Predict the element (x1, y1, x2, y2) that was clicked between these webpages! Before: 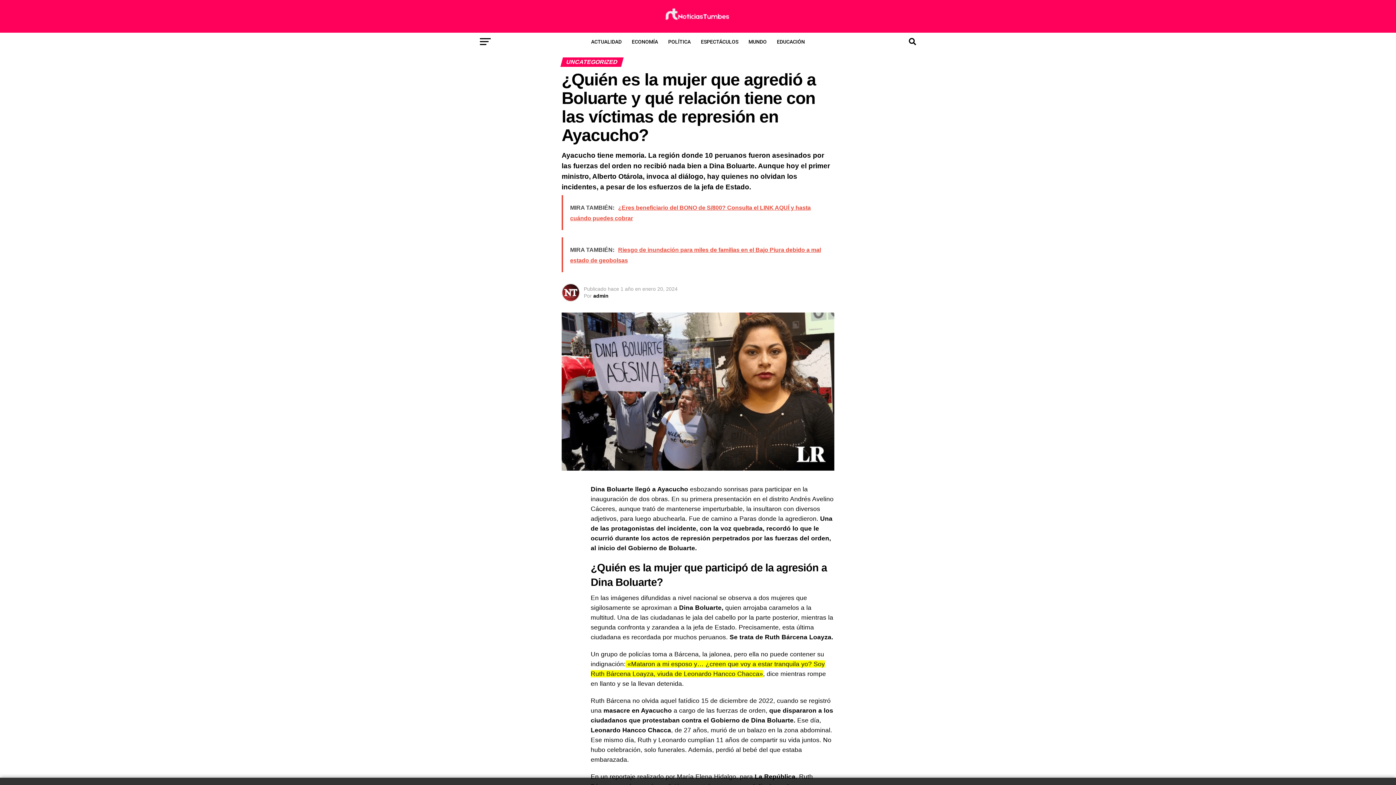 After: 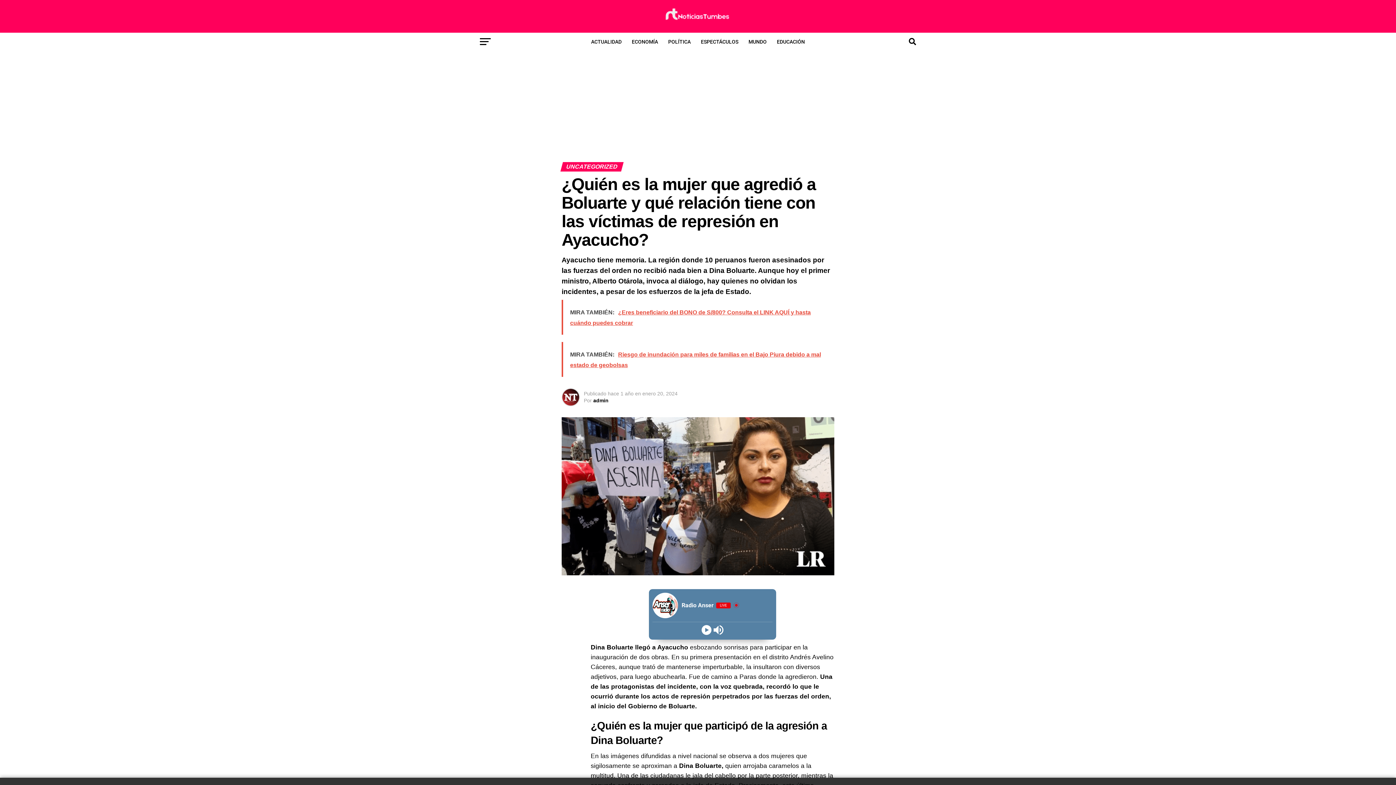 Action: bbox: (561, 237, 836, 272) label: MIRA TAMBIÉN:  Riesgo de inundación para miles de familias en el Bajo Piura debido a mal estado de geobolsas